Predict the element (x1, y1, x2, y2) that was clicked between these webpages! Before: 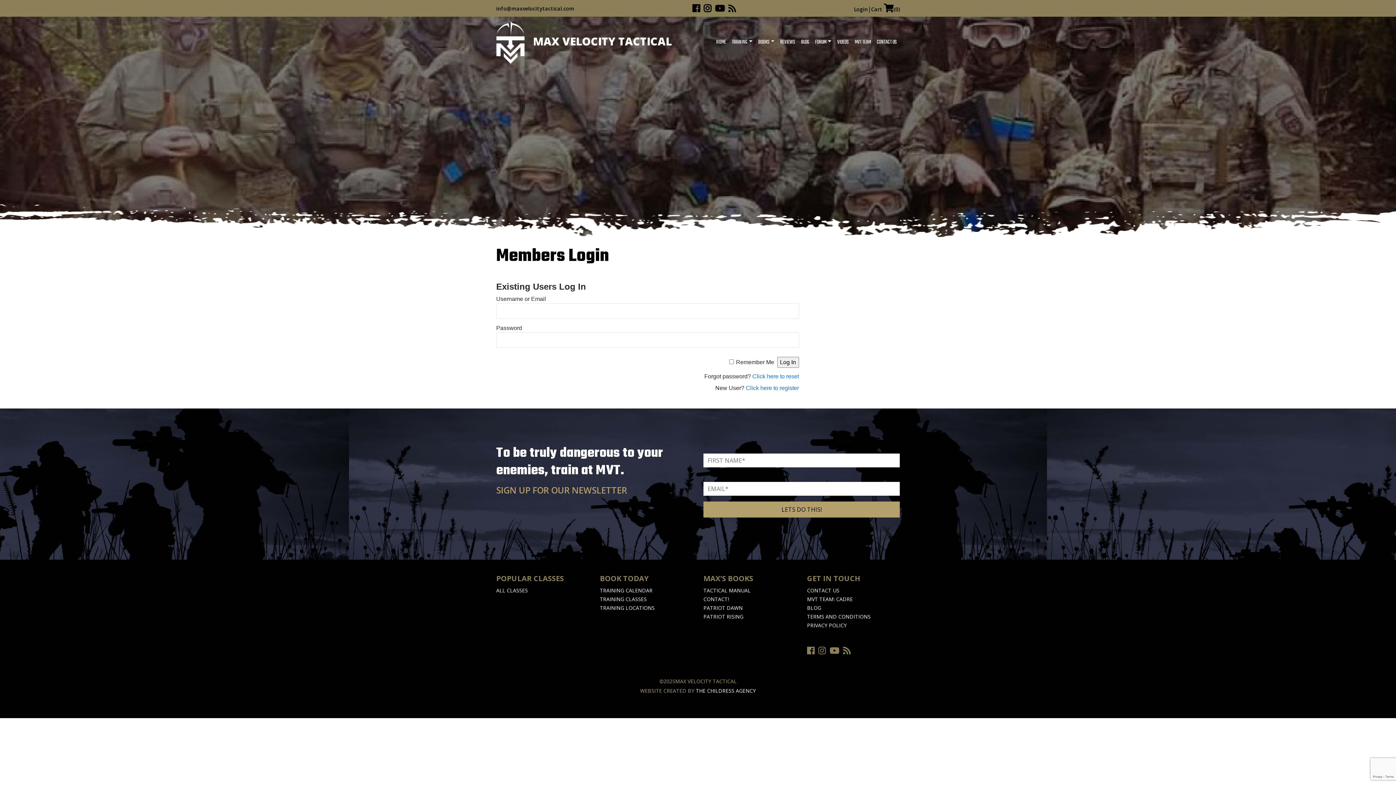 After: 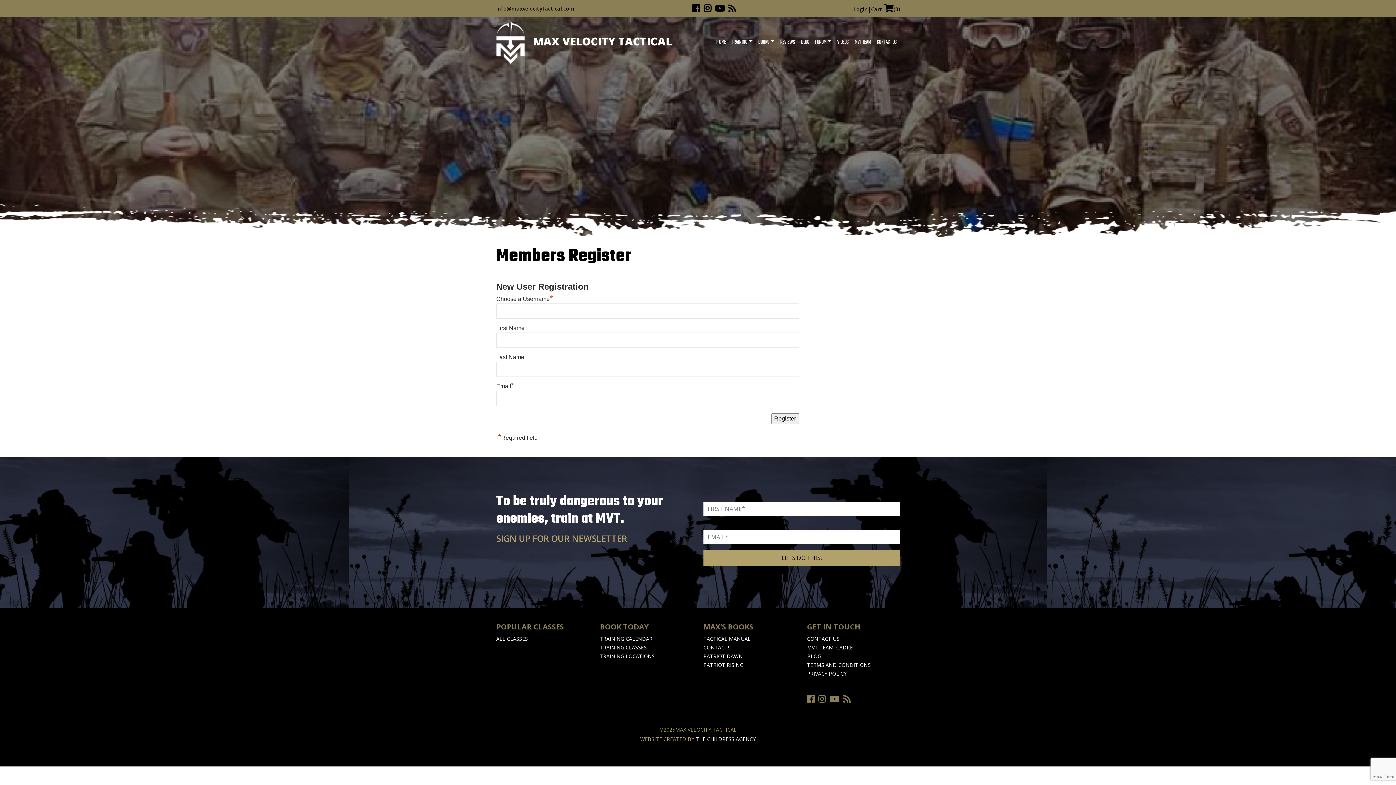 Action: bbox: (746, 385, 799, 391) label: Click here to register